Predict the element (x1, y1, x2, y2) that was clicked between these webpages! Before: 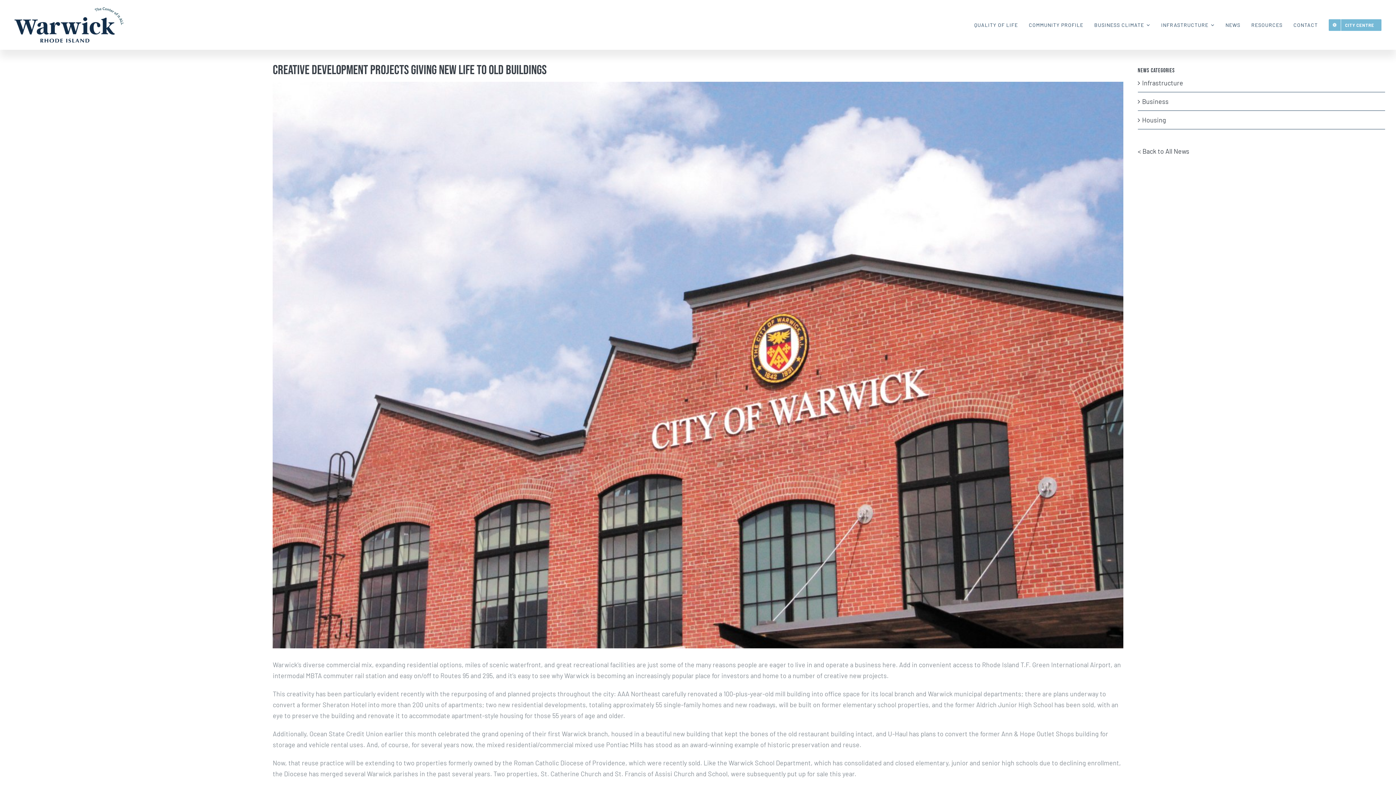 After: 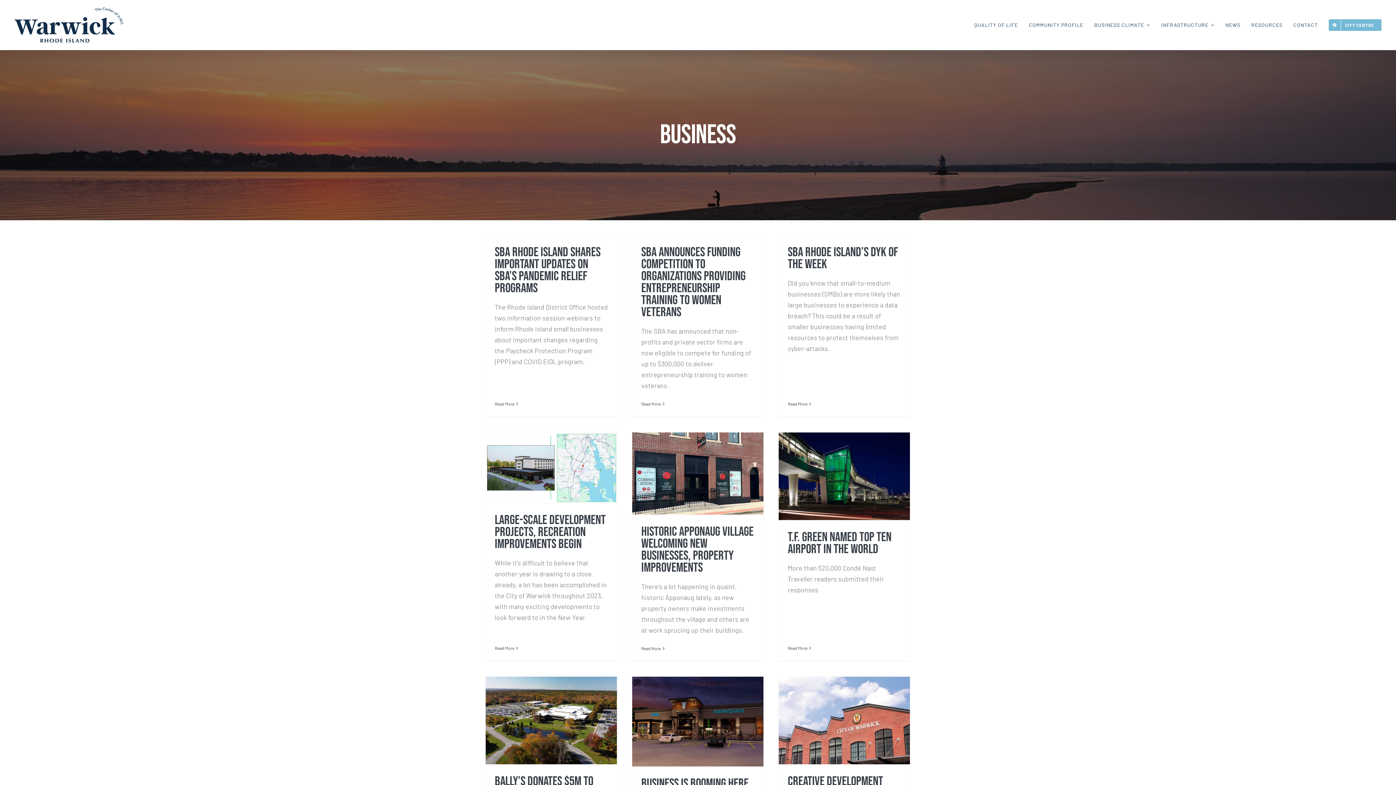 Action: bbox: (1142, 95, 1381, 106) label: Business